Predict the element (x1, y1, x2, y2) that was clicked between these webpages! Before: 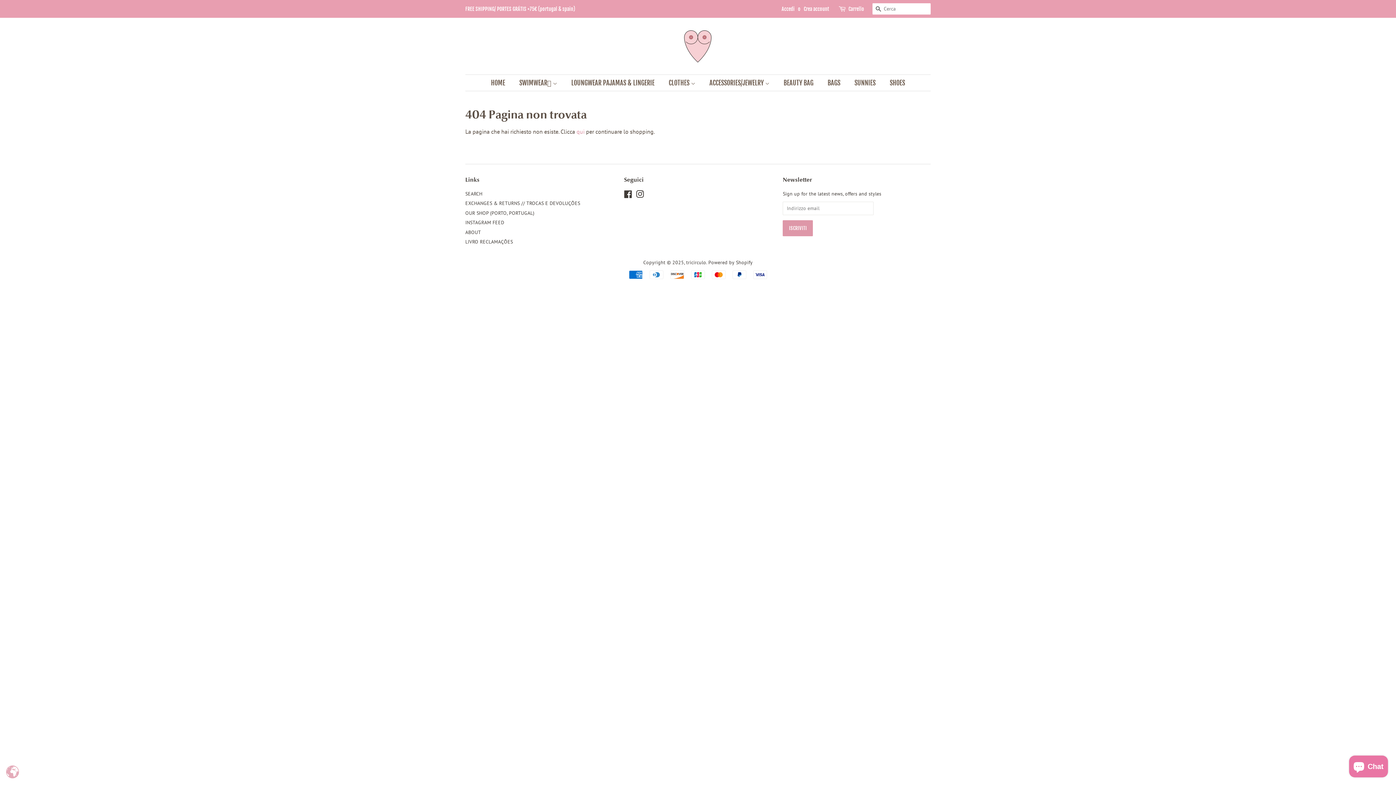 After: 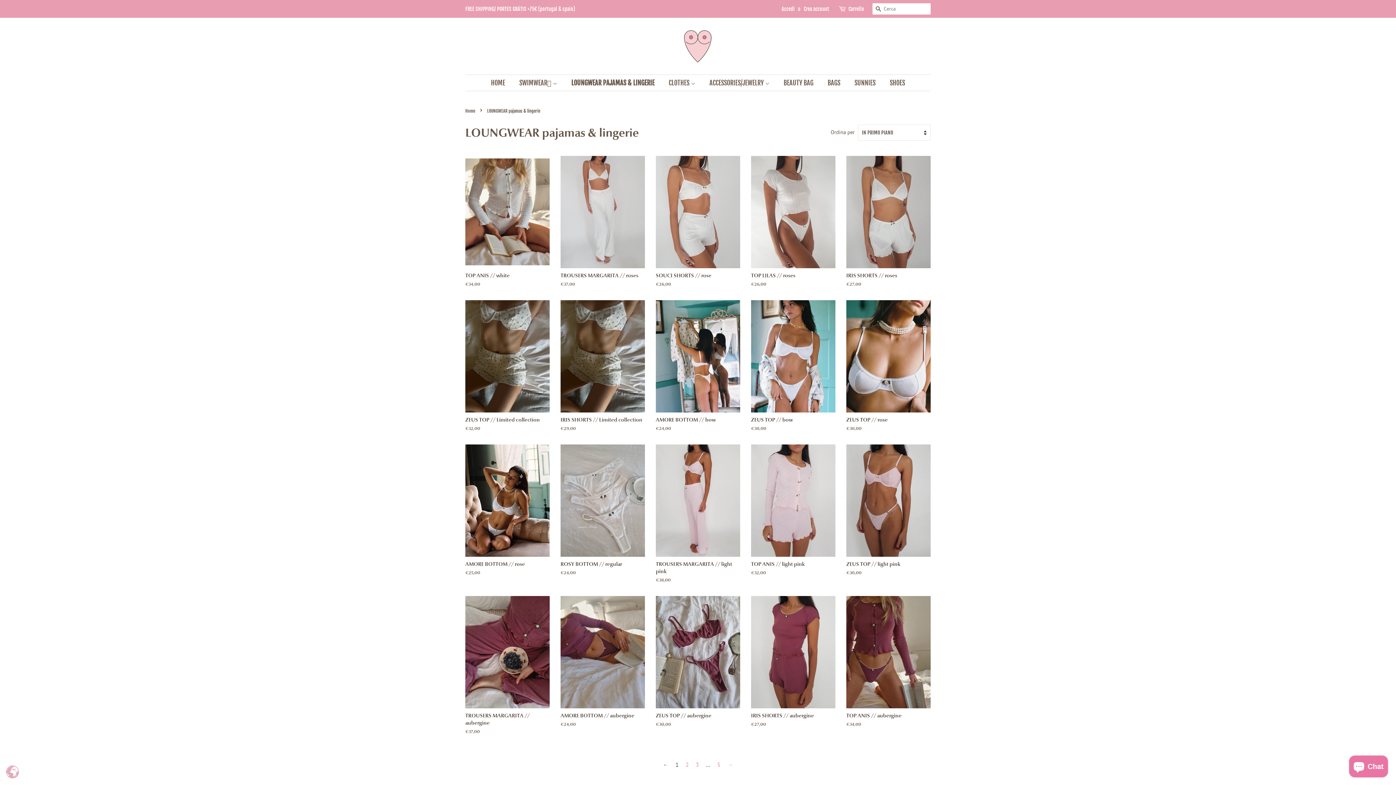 Action: label: LOUNGWEAR PAJAMAS & LINGERIE bbox: (566, 74, 662, 90)